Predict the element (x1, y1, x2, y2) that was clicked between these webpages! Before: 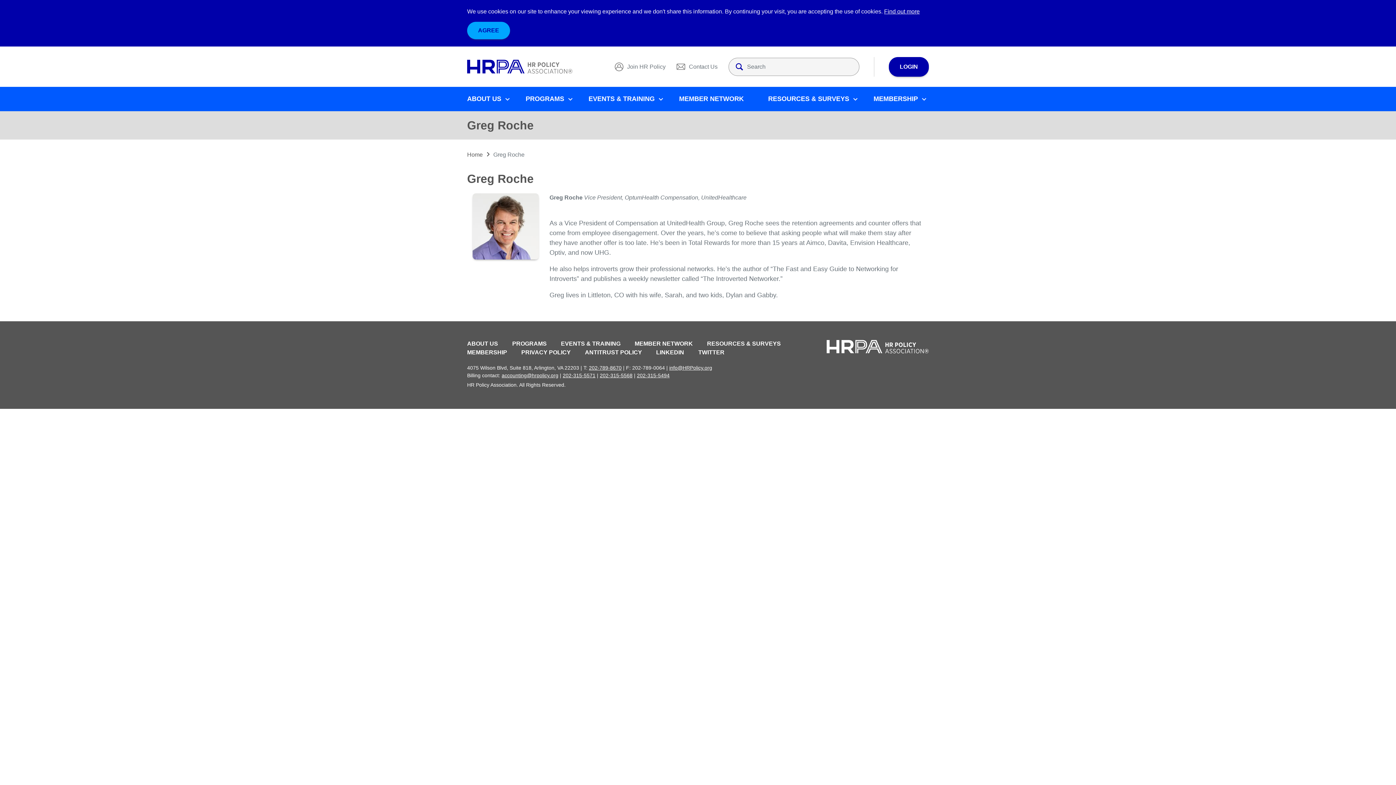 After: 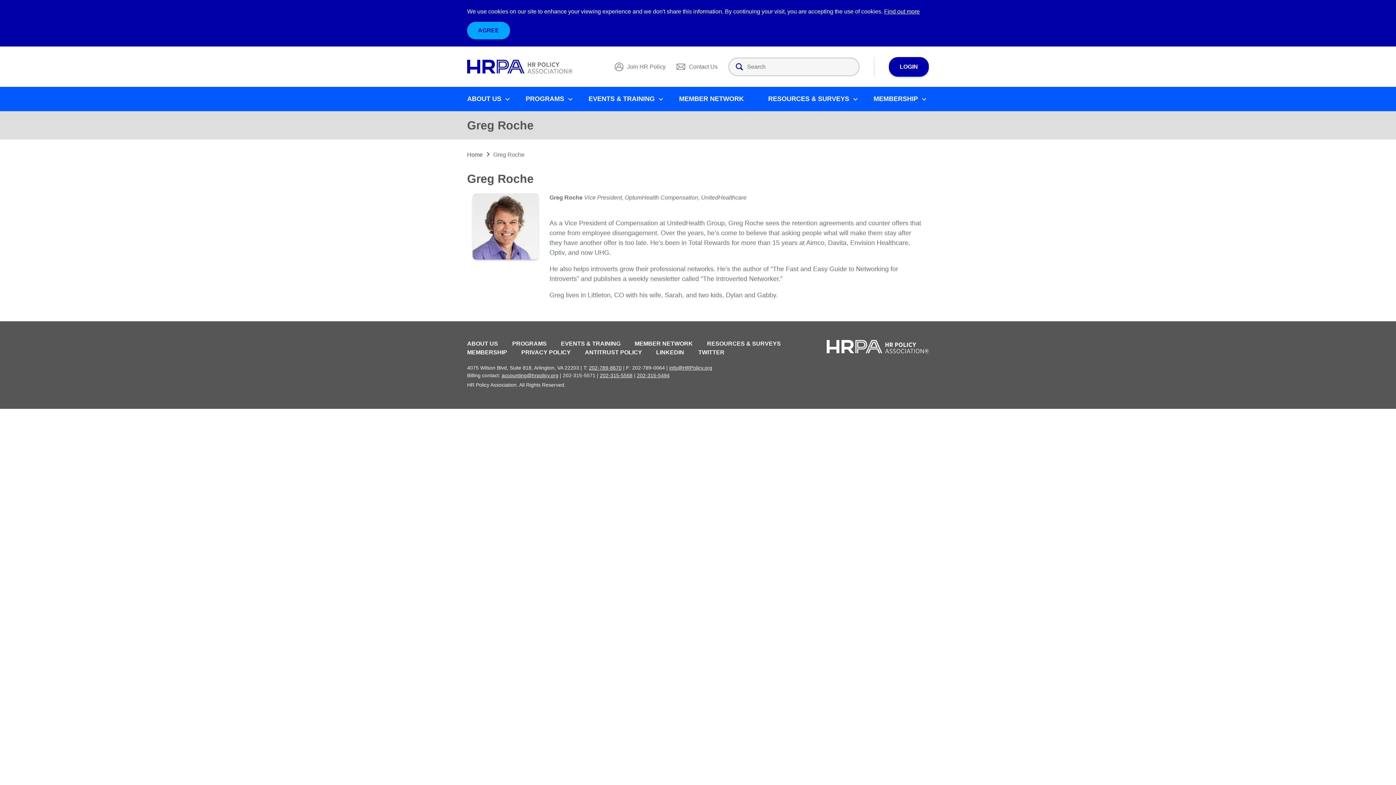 Action: bbox: (562, 372, 595, 378) label: 202-315-5571